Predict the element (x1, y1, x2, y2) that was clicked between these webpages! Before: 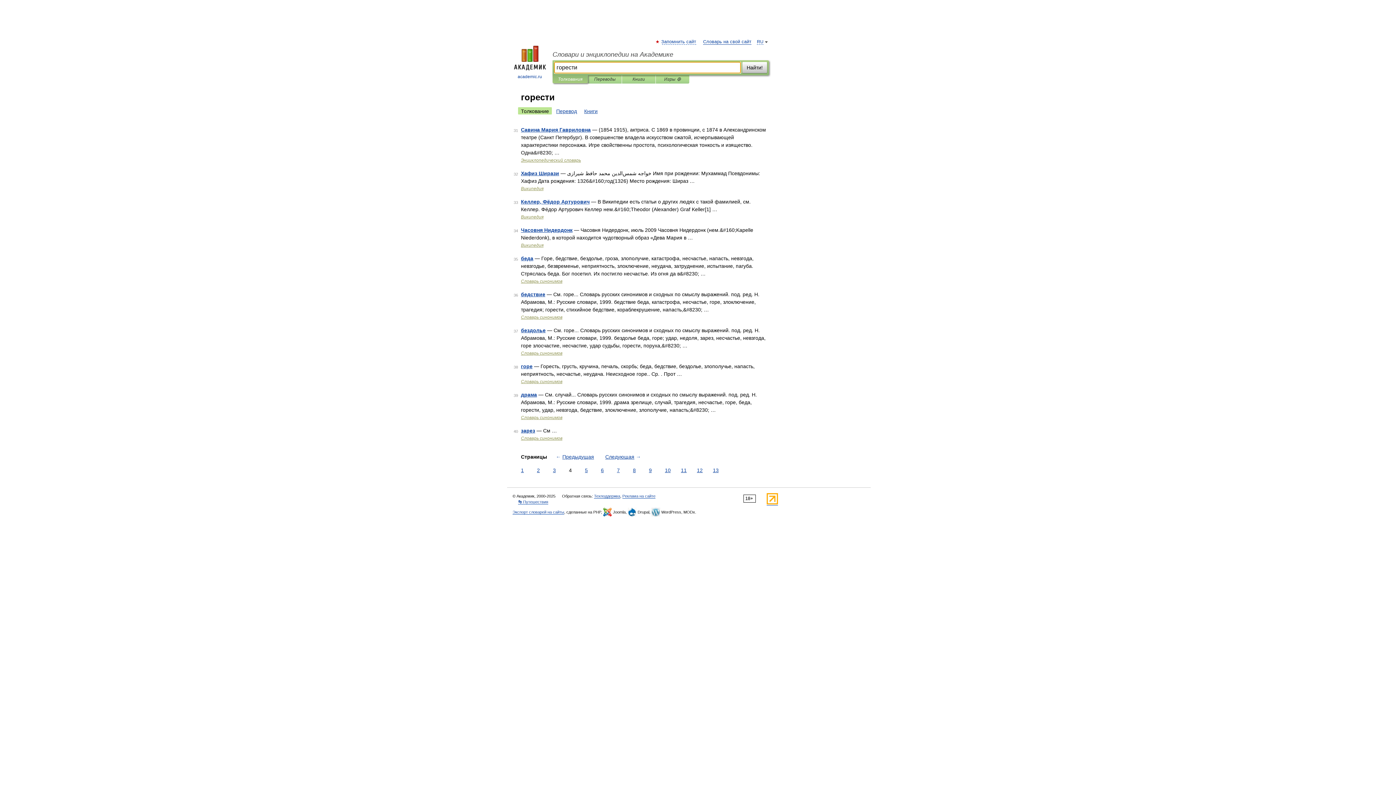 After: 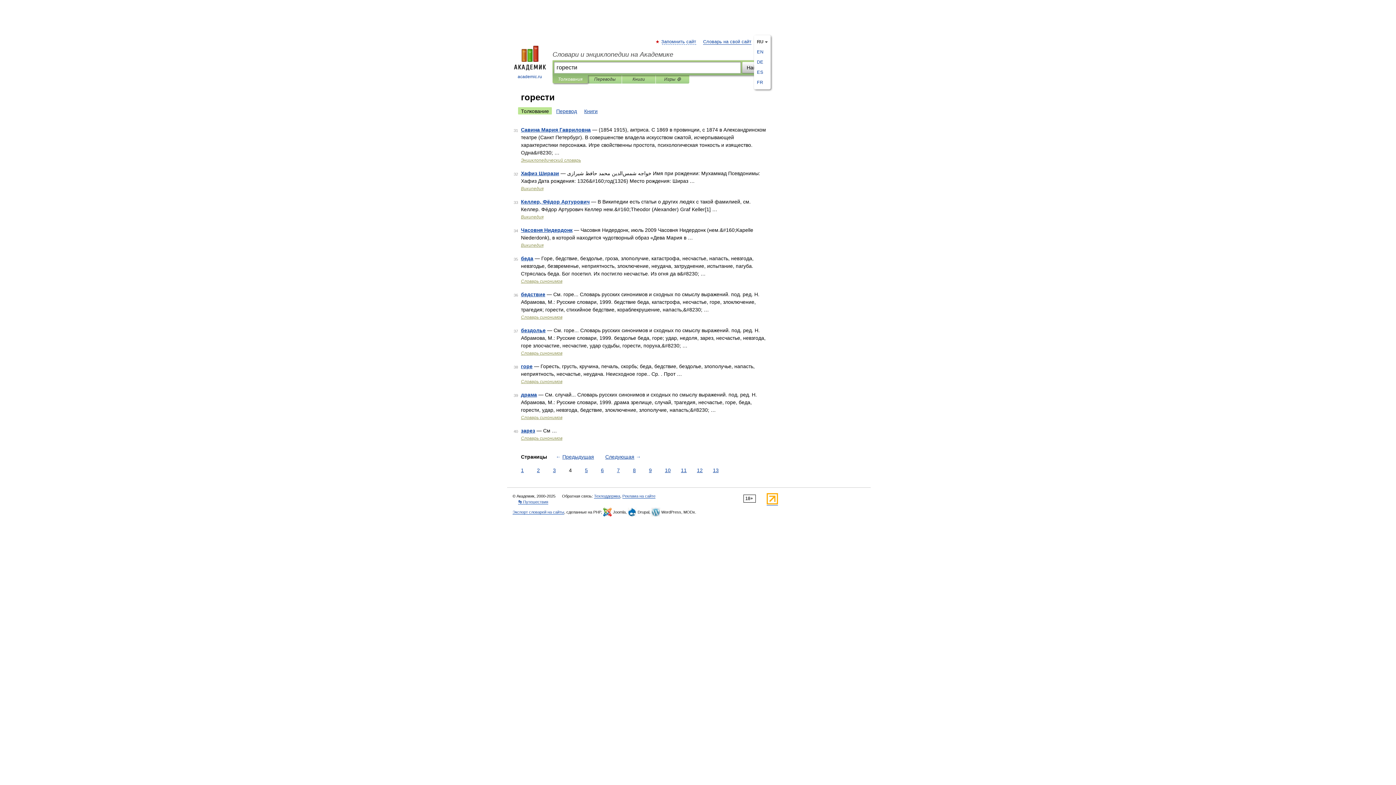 Action: bbox: (757, 39, 763, 44) label: RU